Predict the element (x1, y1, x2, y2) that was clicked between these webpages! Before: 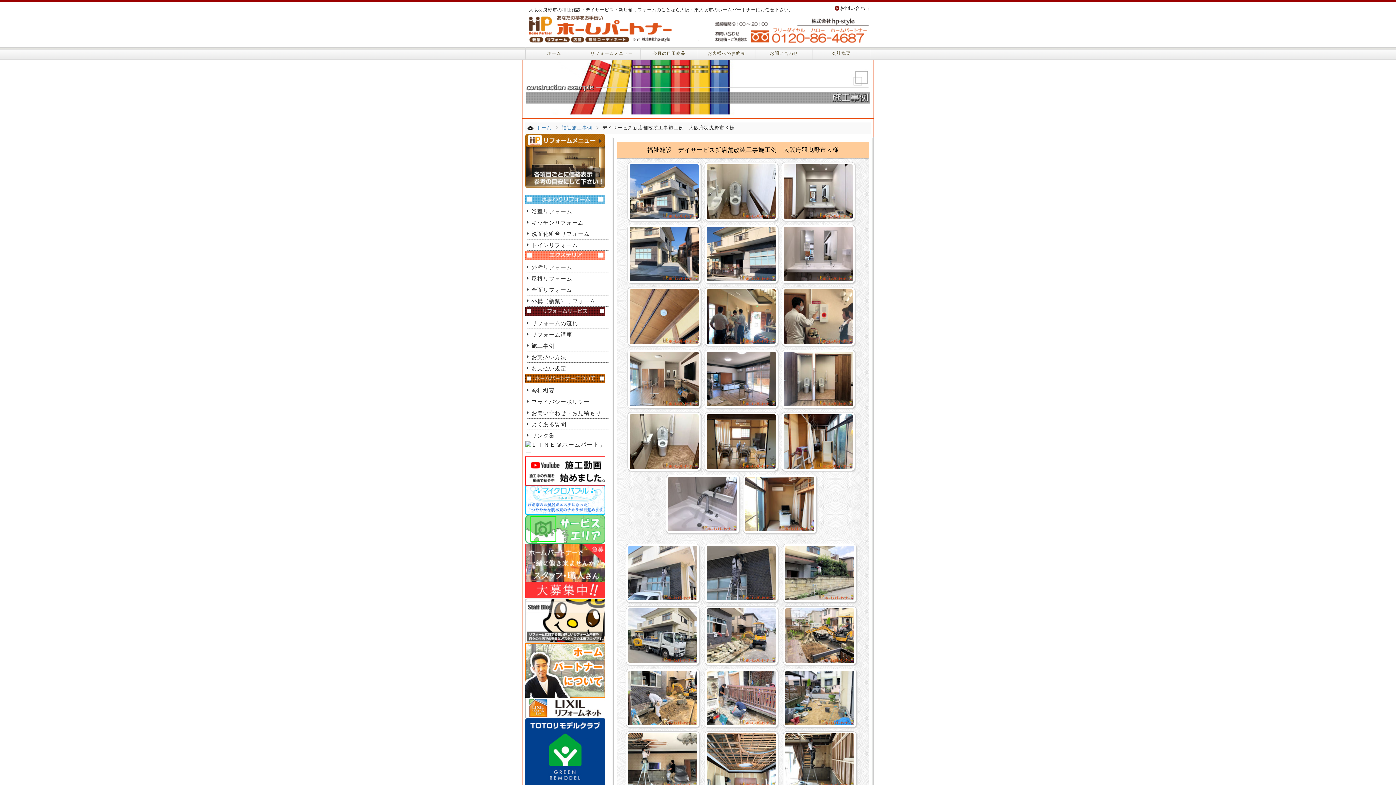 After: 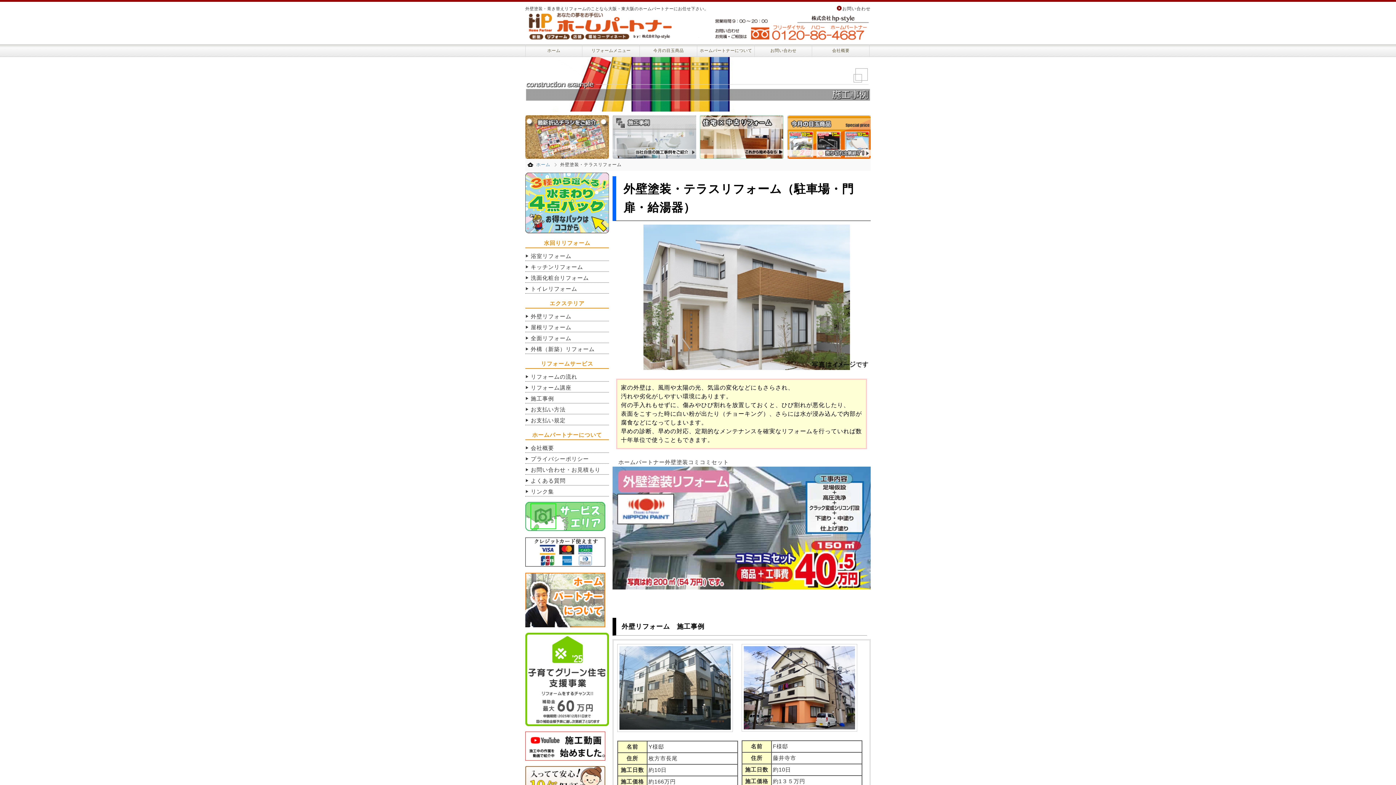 Action: label: 外壁リフォーム bbox: (527, 263, 609, 271)